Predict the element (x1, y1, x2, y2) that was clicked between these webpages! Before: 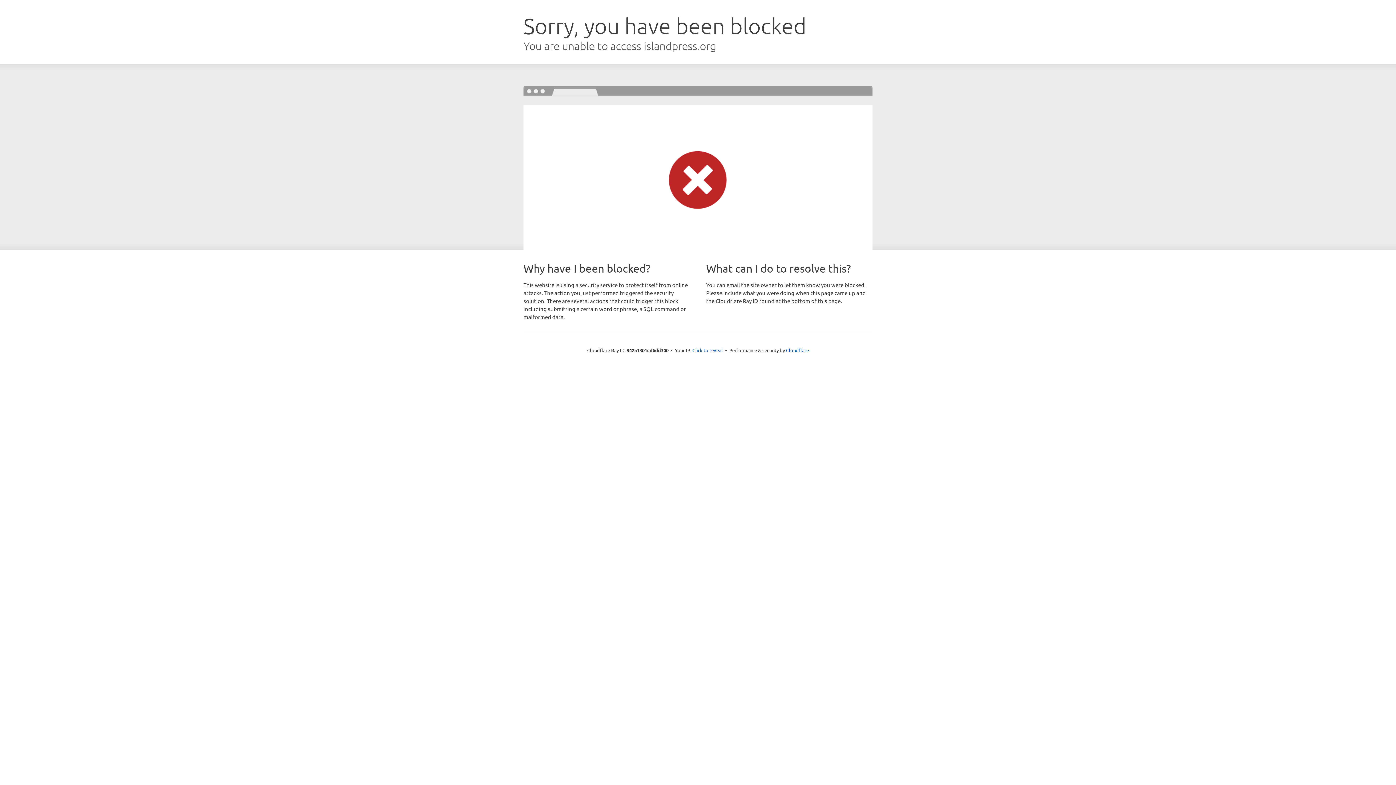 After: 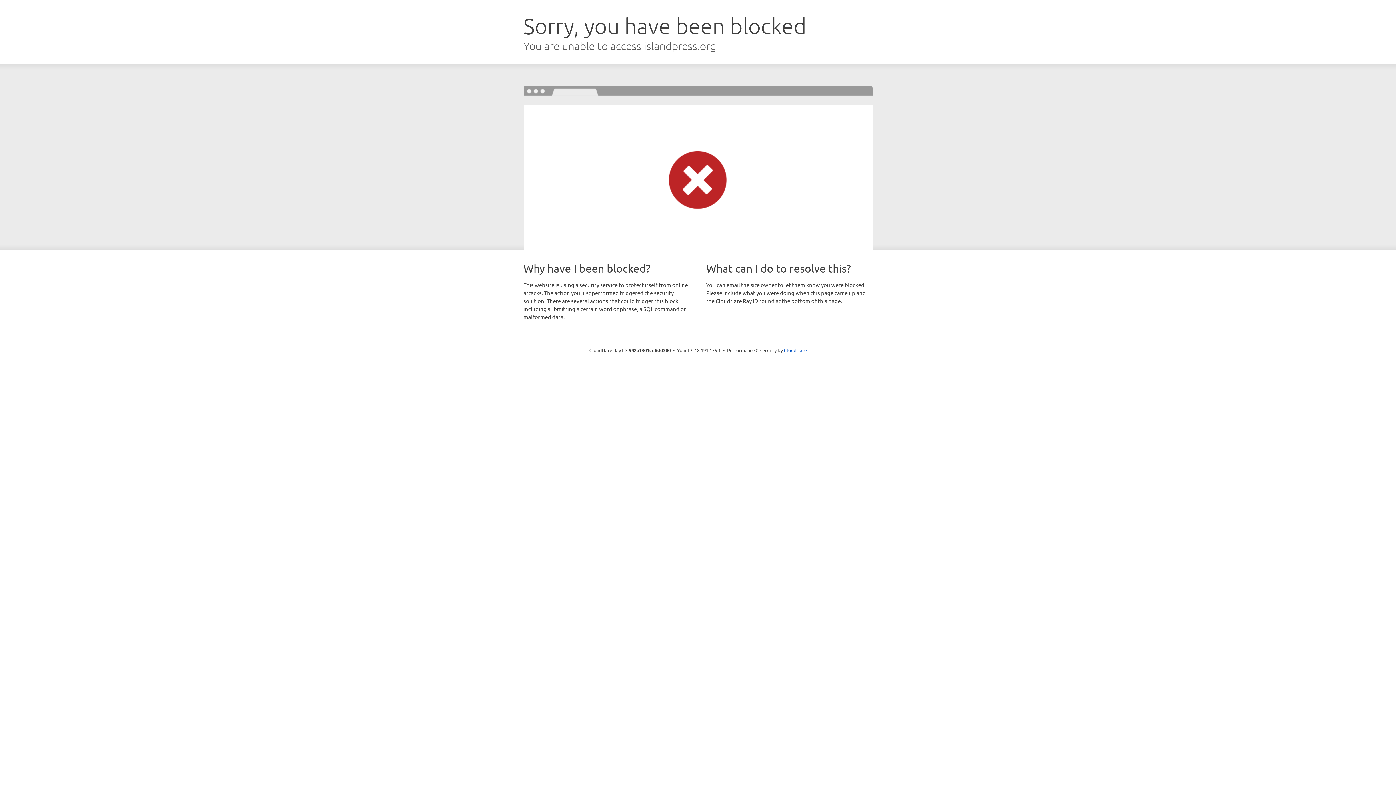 Action: bbox: (692, 346, 723, 353) label: Click to reveal